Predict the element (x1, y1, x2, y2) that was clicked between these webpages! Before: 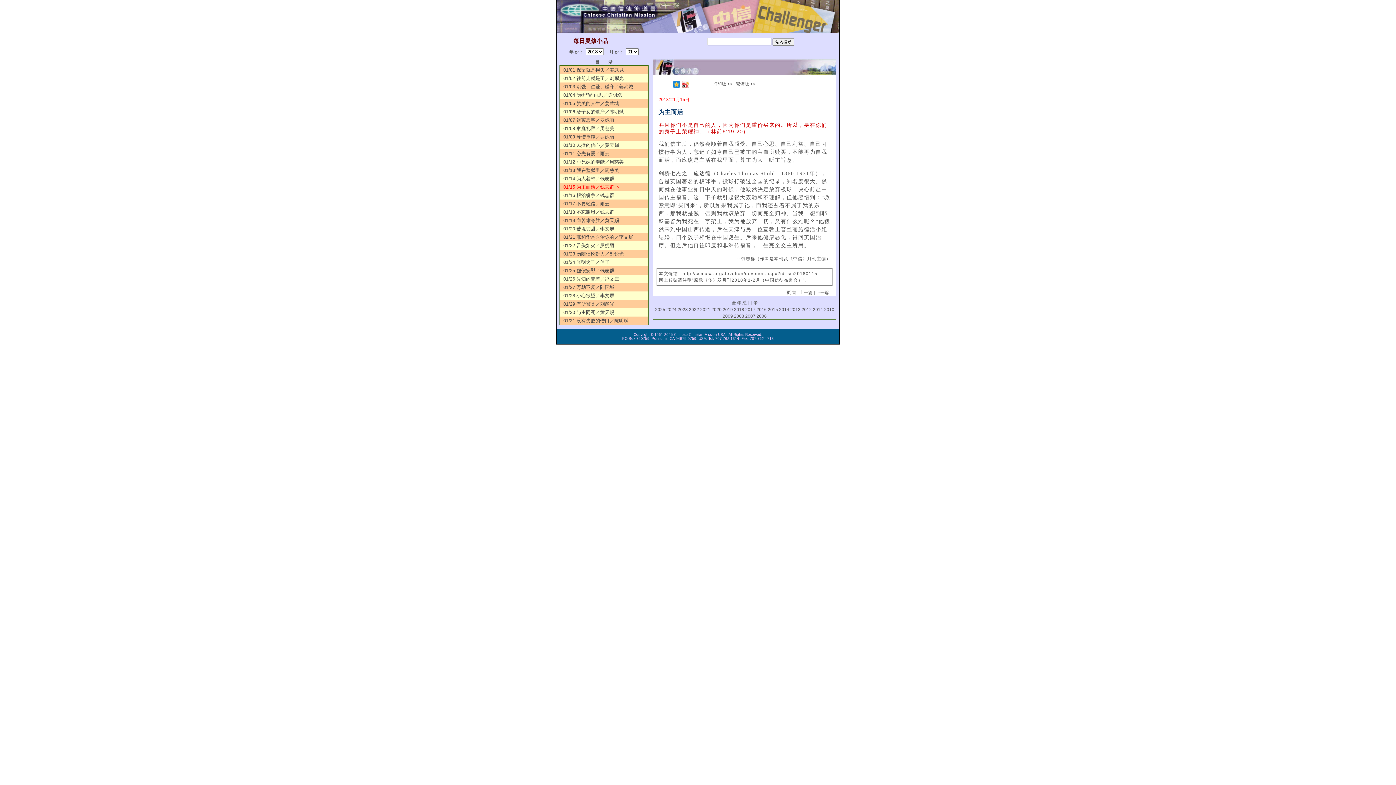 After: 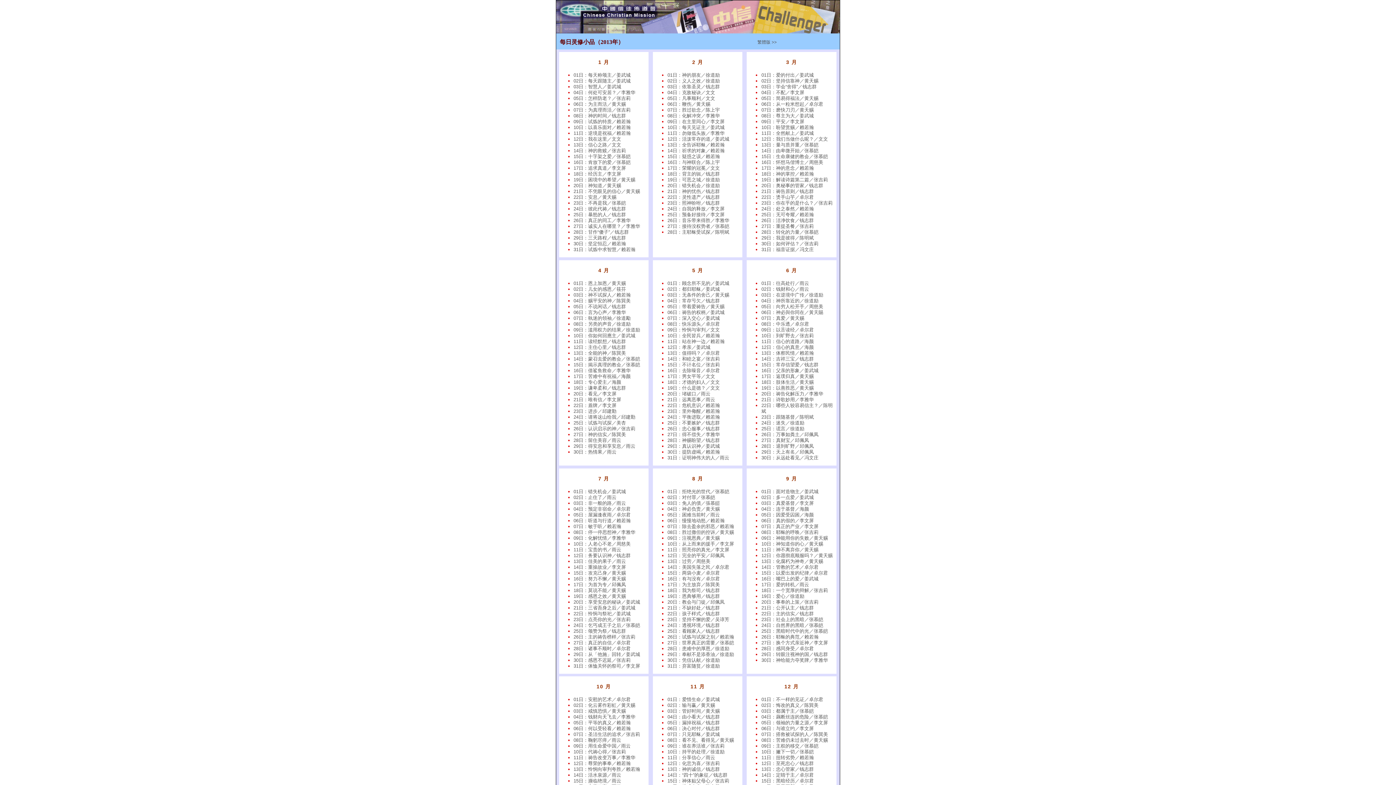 Action: bbox: (790, 307, 800, 312) label: 2013